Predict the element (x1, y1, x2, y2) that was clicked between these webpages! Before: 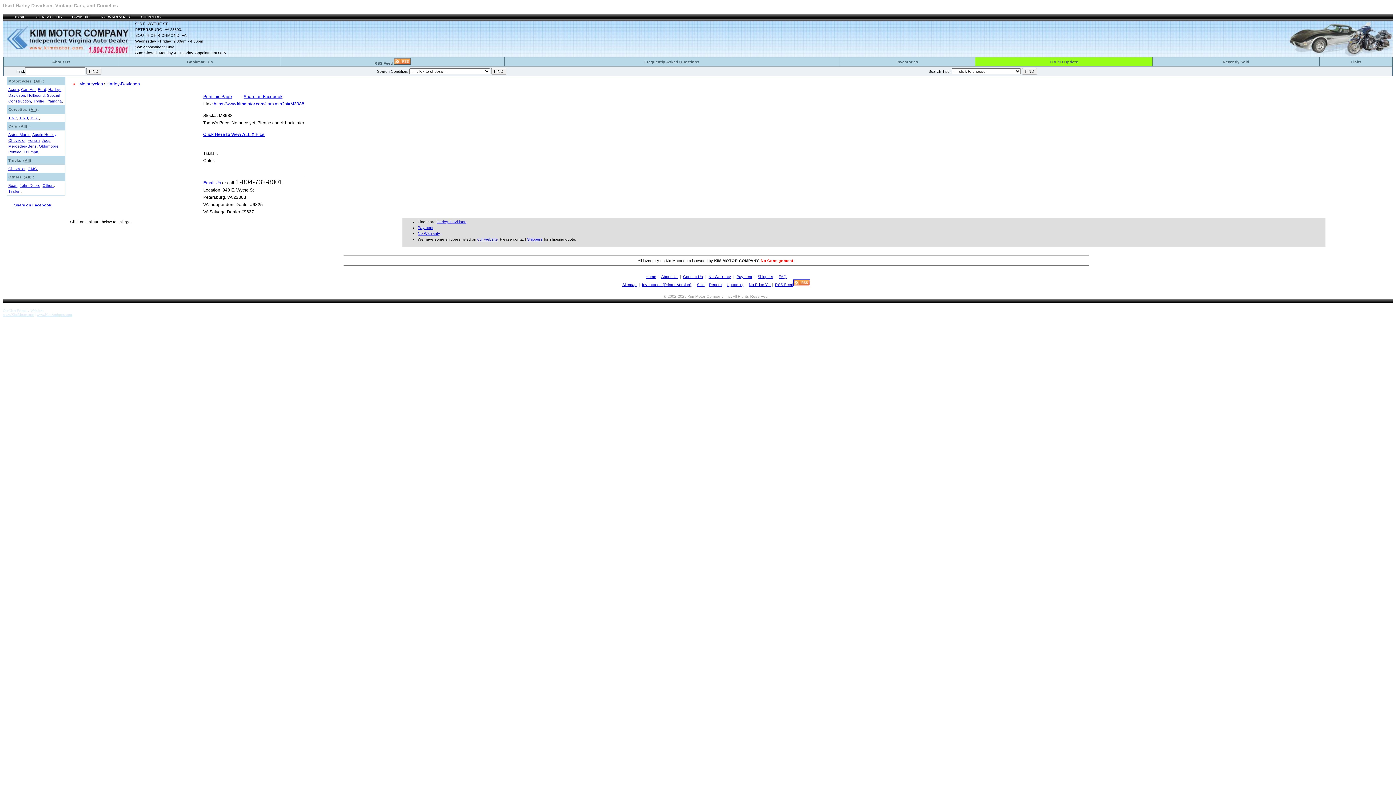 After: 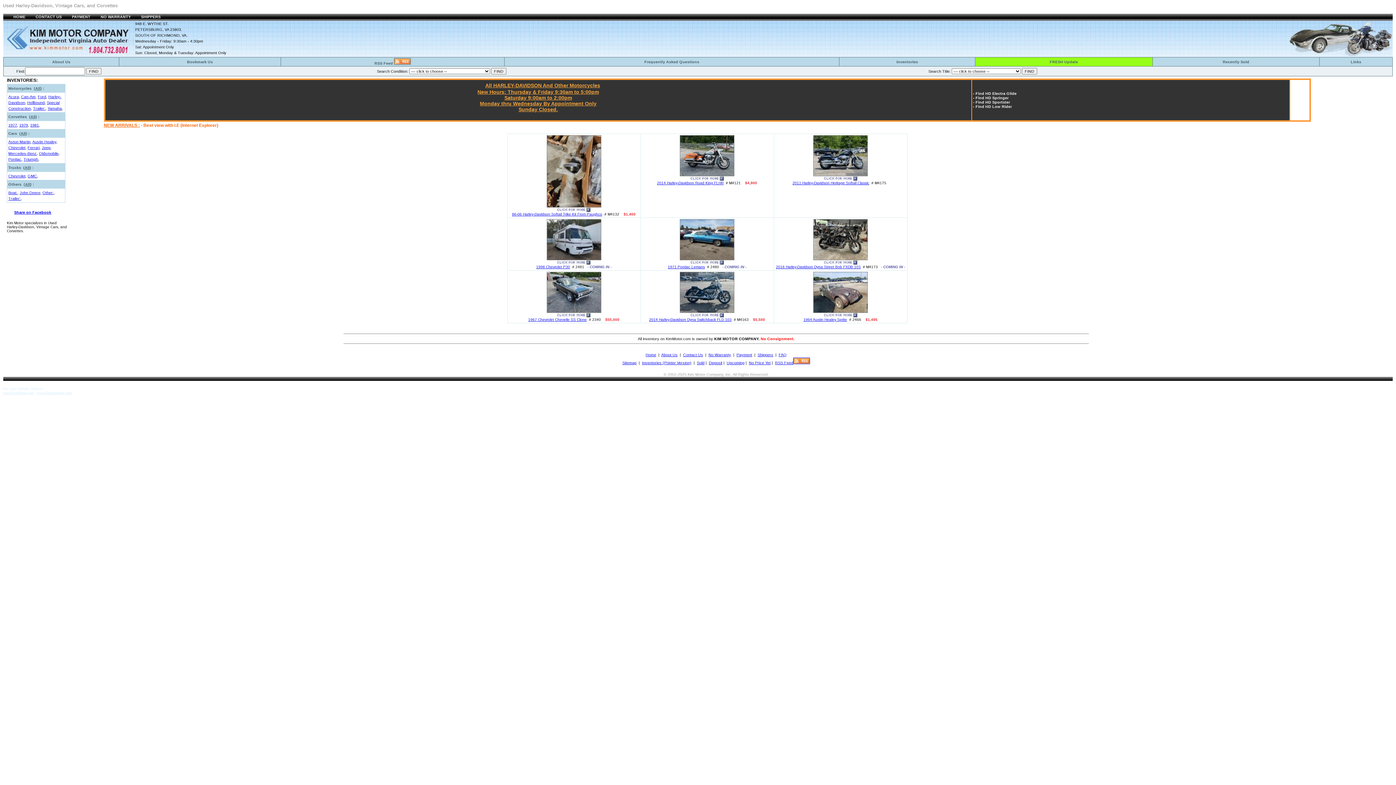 Action: label: www.KimMotor.com bbox: (2, 312, 33, 316)